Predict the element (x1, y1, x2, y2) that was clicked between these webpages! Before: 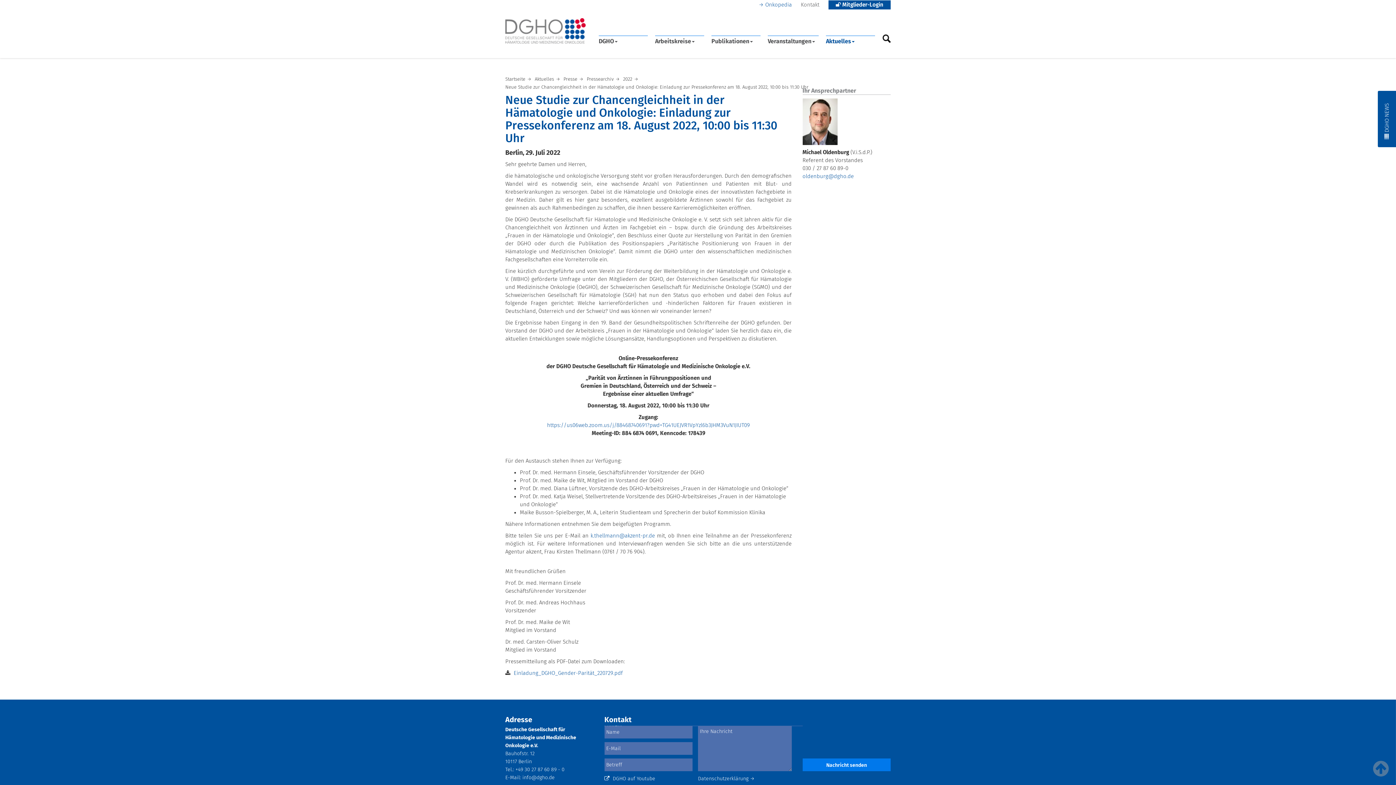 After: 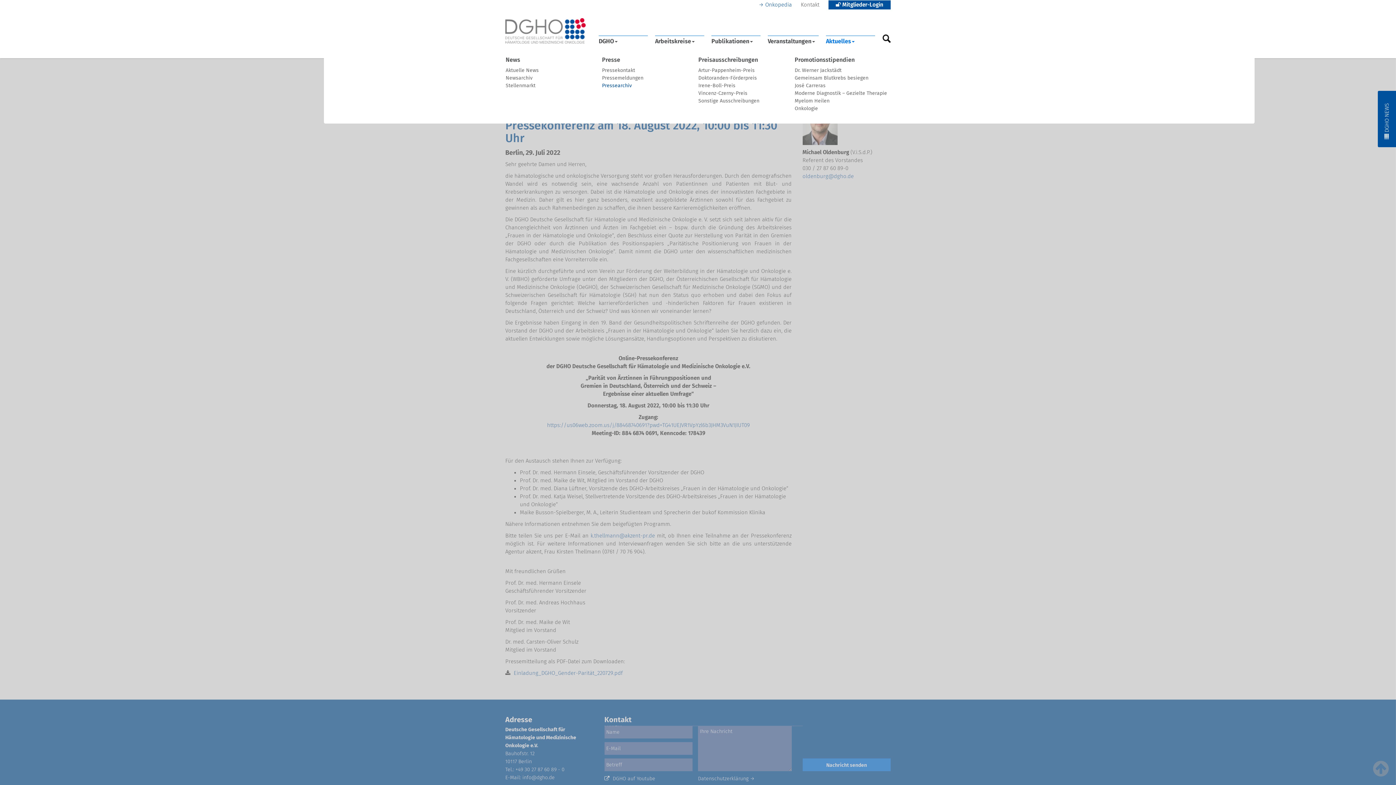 Action: bbox: (826, 35, 875, 50) label: Aktuelles